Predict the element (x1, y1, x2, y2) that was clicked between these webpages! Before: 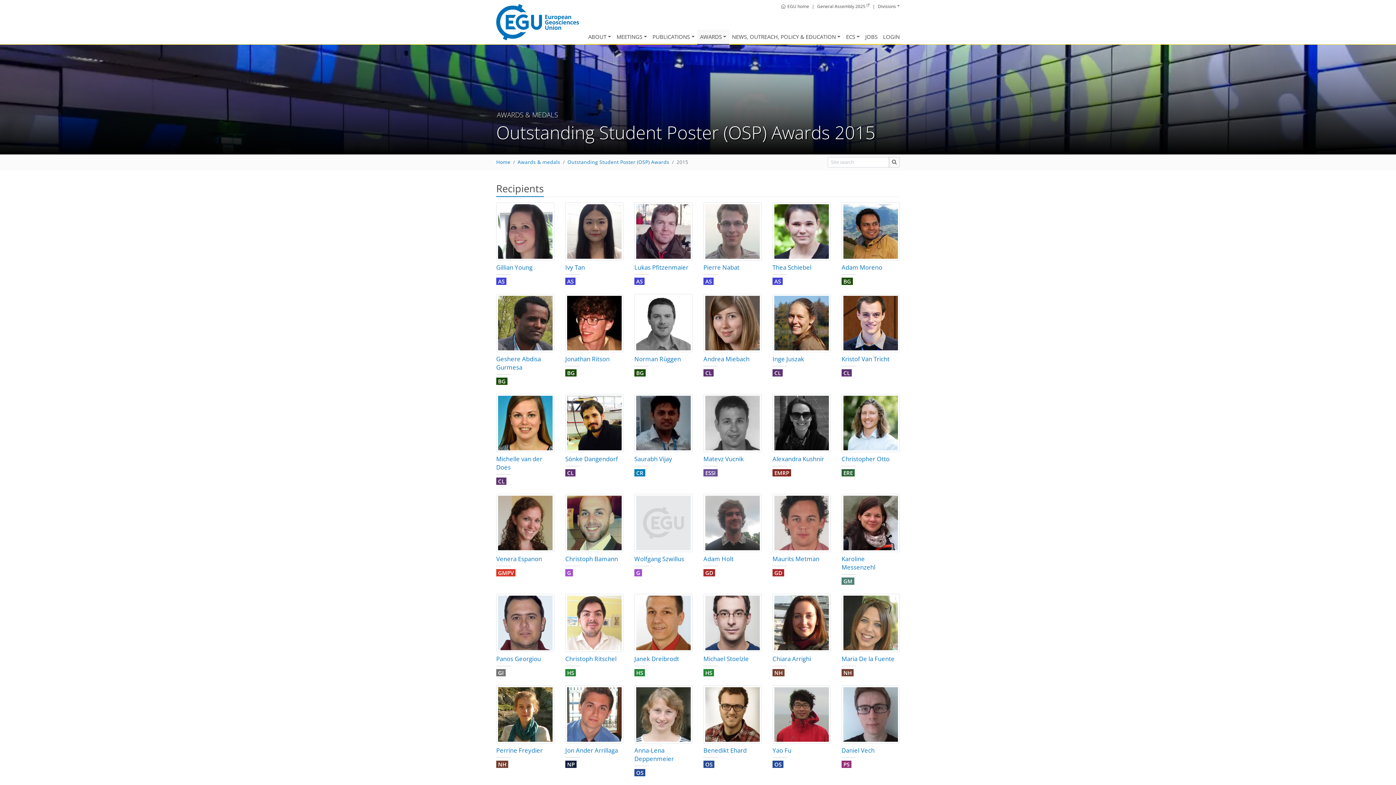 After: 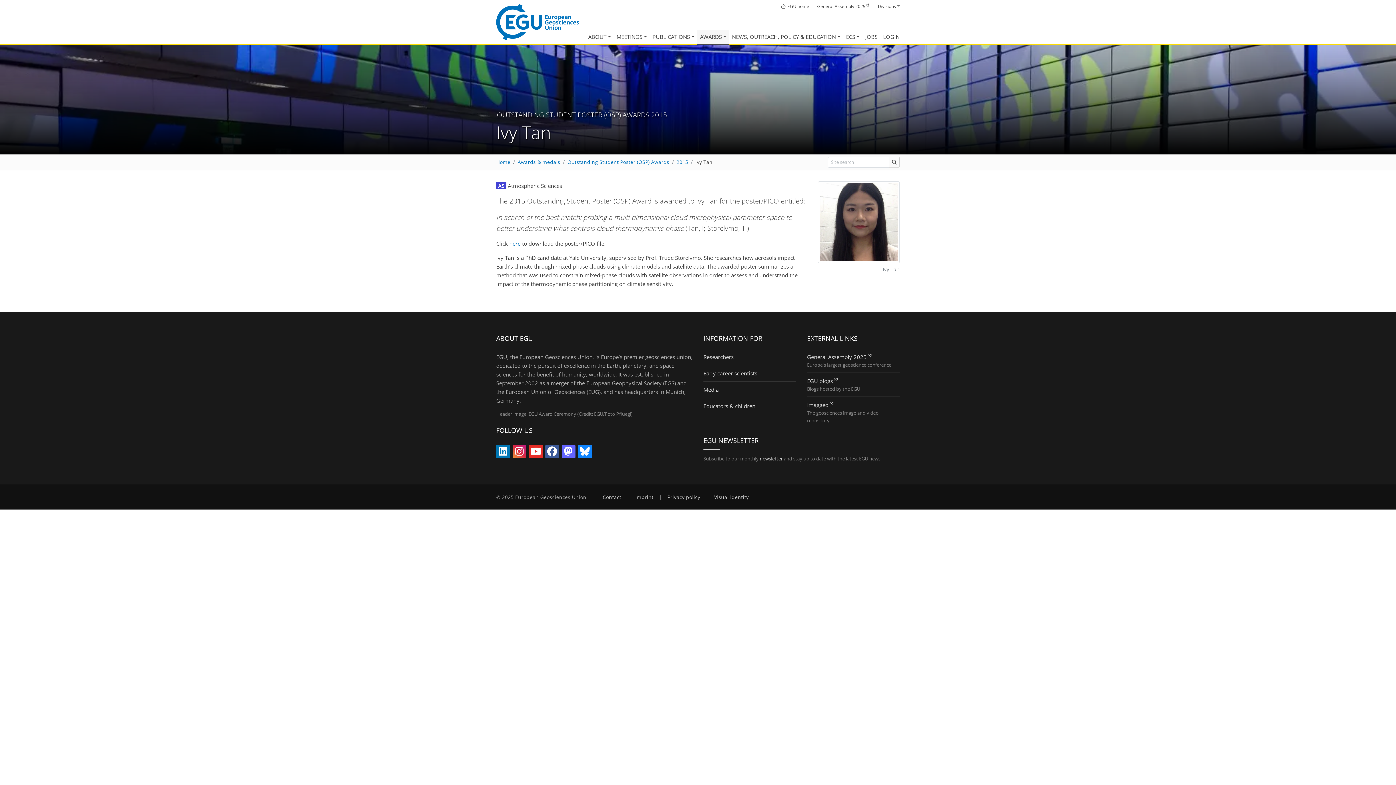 Action: bbox: (565, 227, 623, 234)